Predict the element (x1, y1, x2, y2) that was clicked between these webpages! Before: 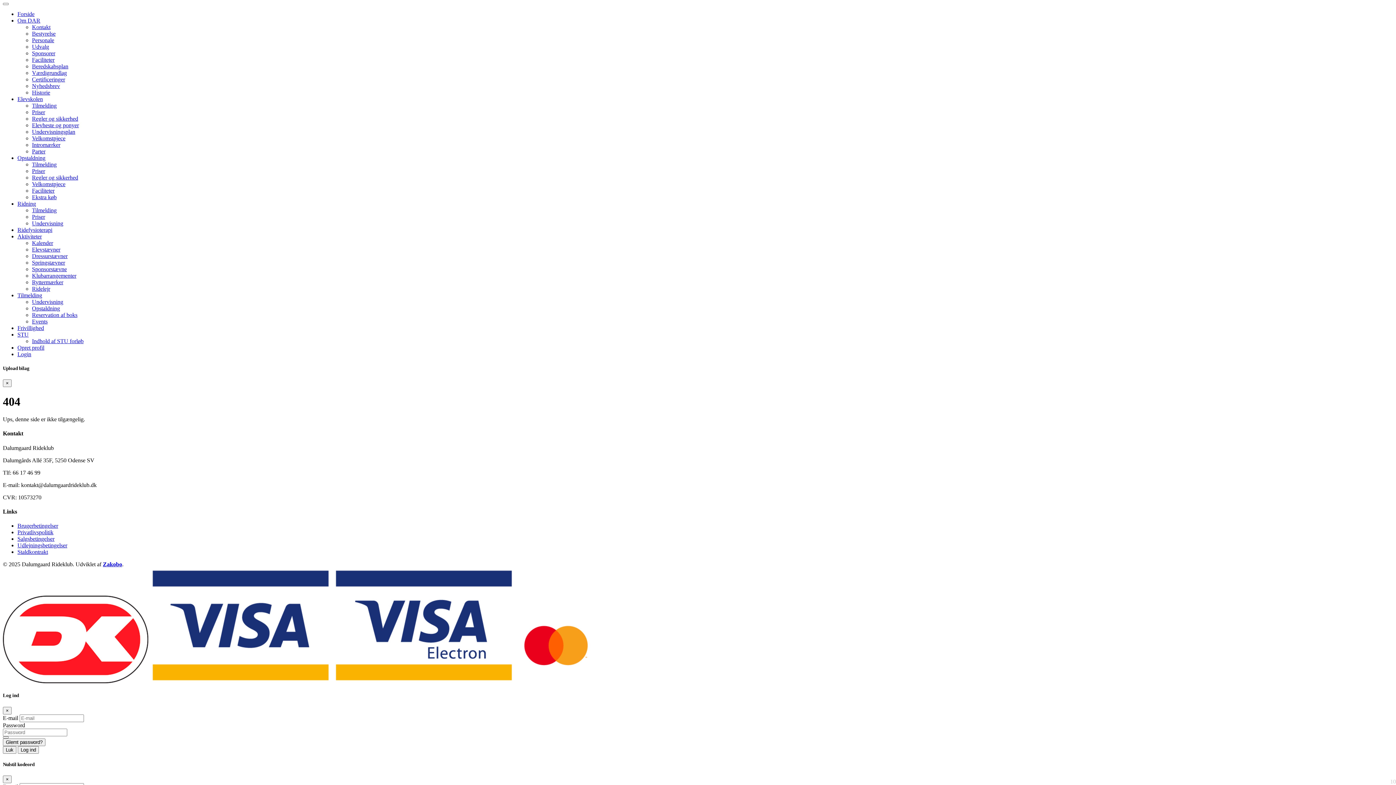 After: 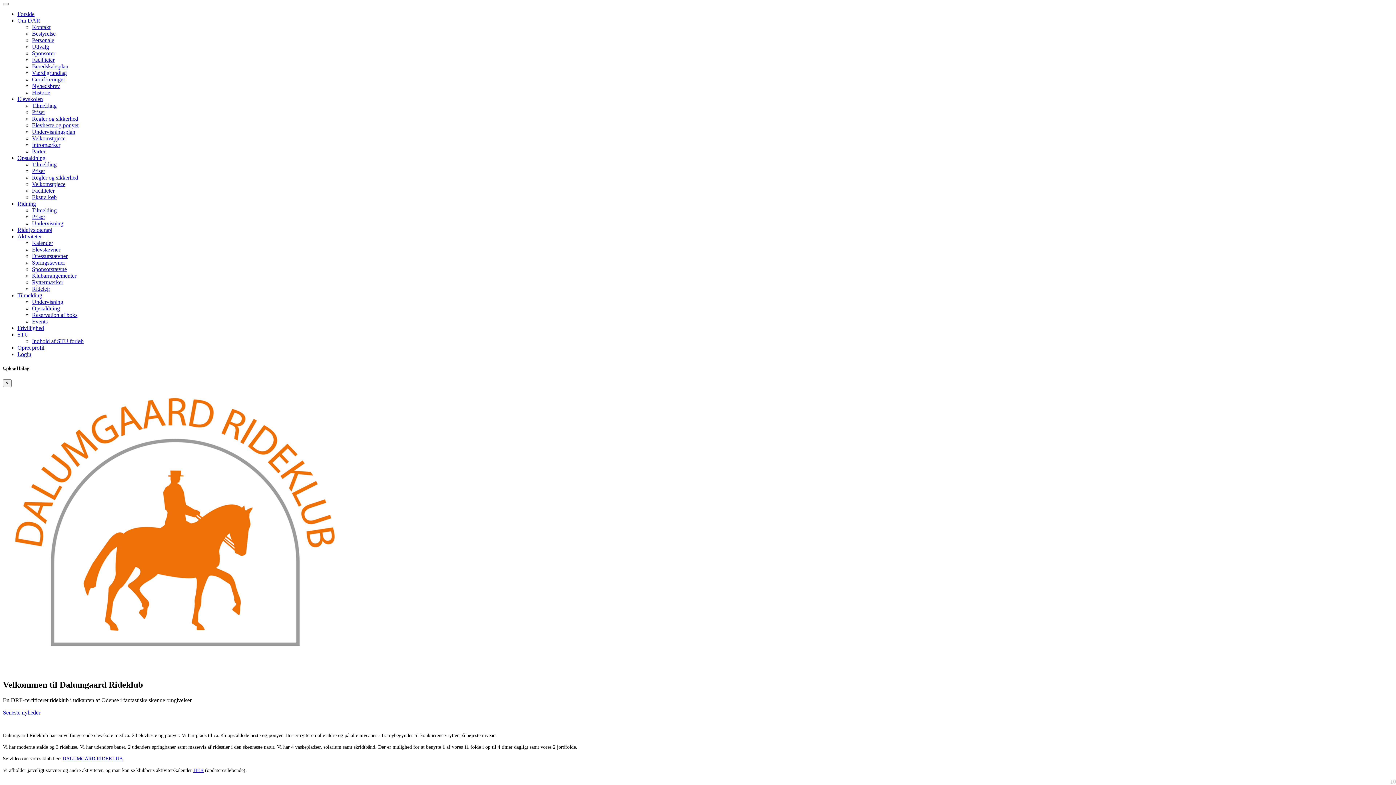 Action: bbox: (17, 10, 34, 17) label: Forside